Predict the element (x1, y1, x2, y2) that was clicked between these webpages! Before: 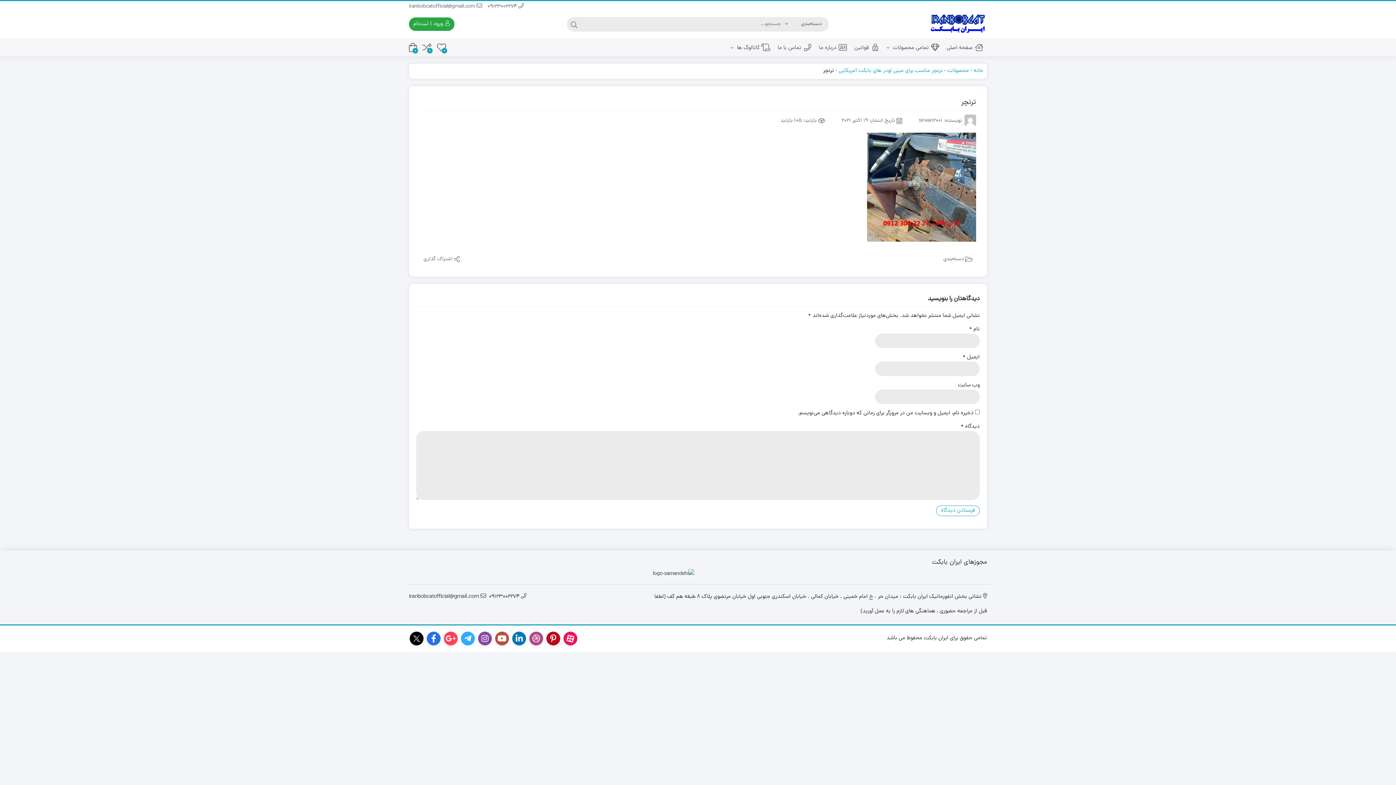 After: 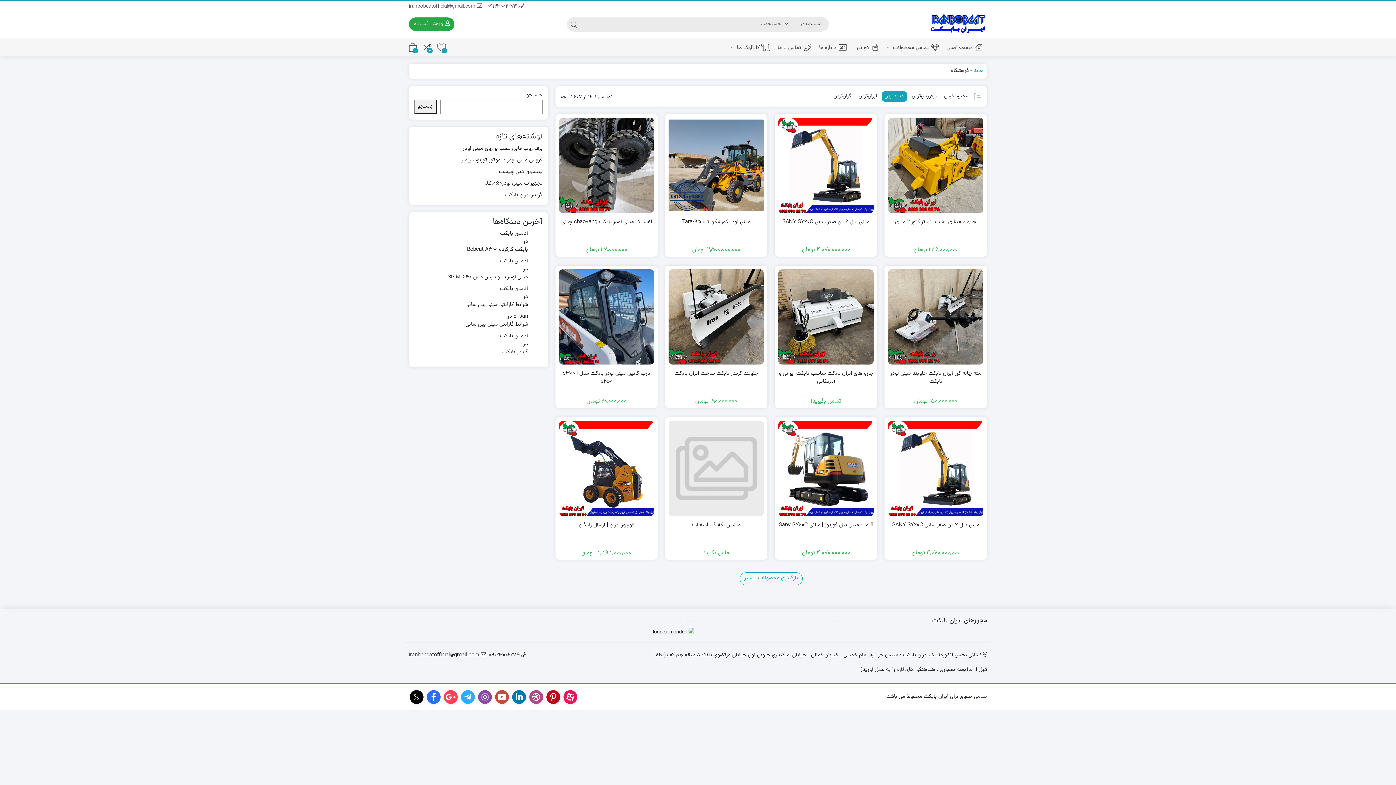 Action: bbox: (947, 66, 969, 75) label: محصولات